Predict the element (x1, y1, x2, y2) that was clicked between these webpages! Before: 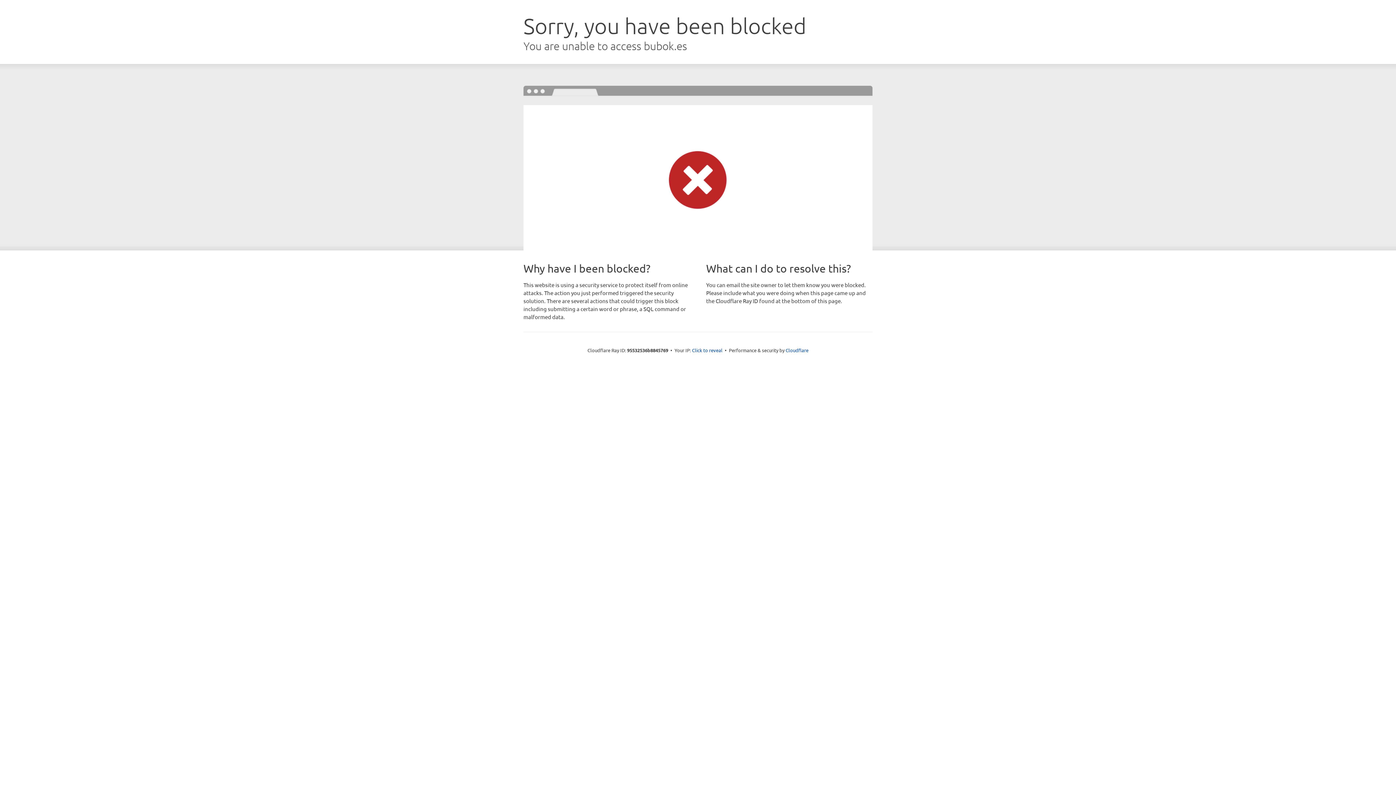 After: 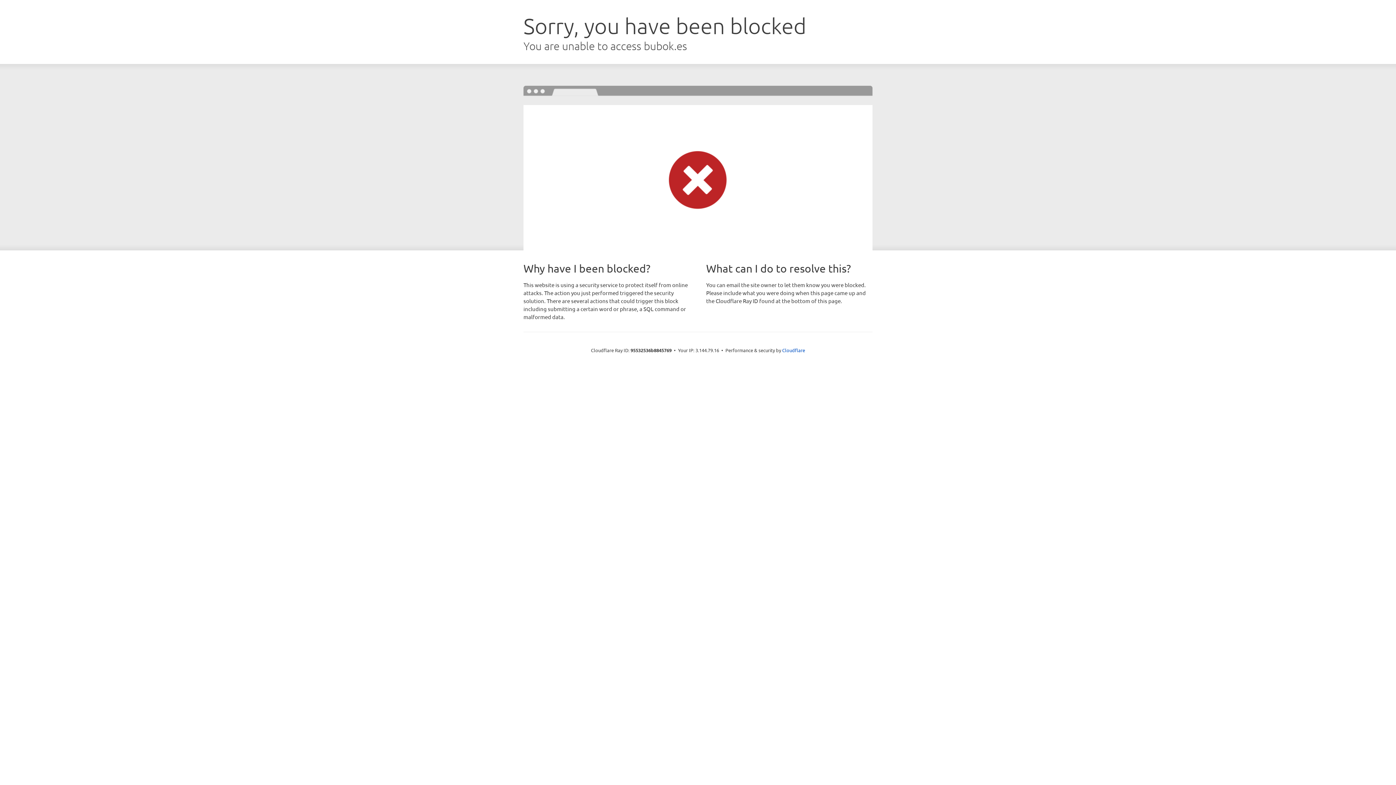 Action: label: Click to reveal bbox: (692, 346, 722, 353)